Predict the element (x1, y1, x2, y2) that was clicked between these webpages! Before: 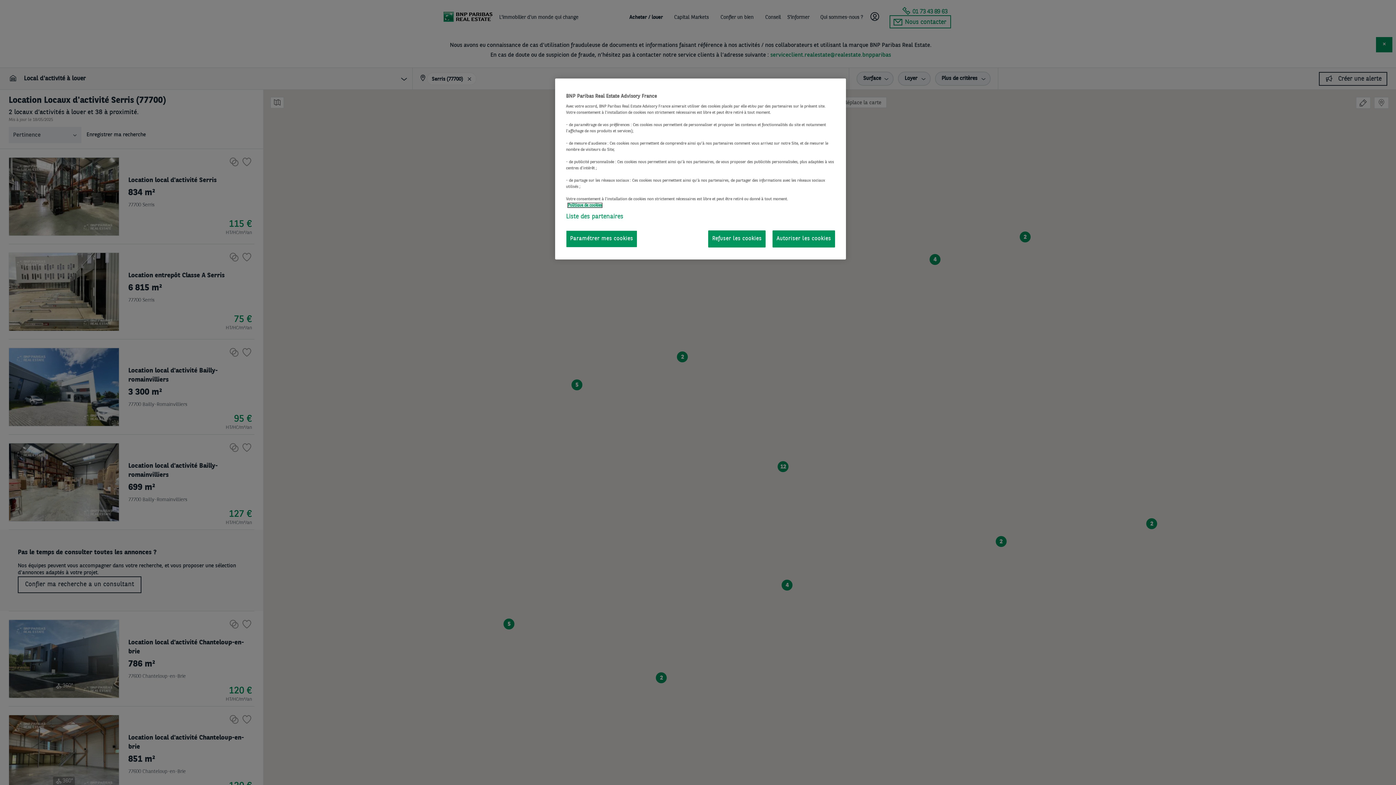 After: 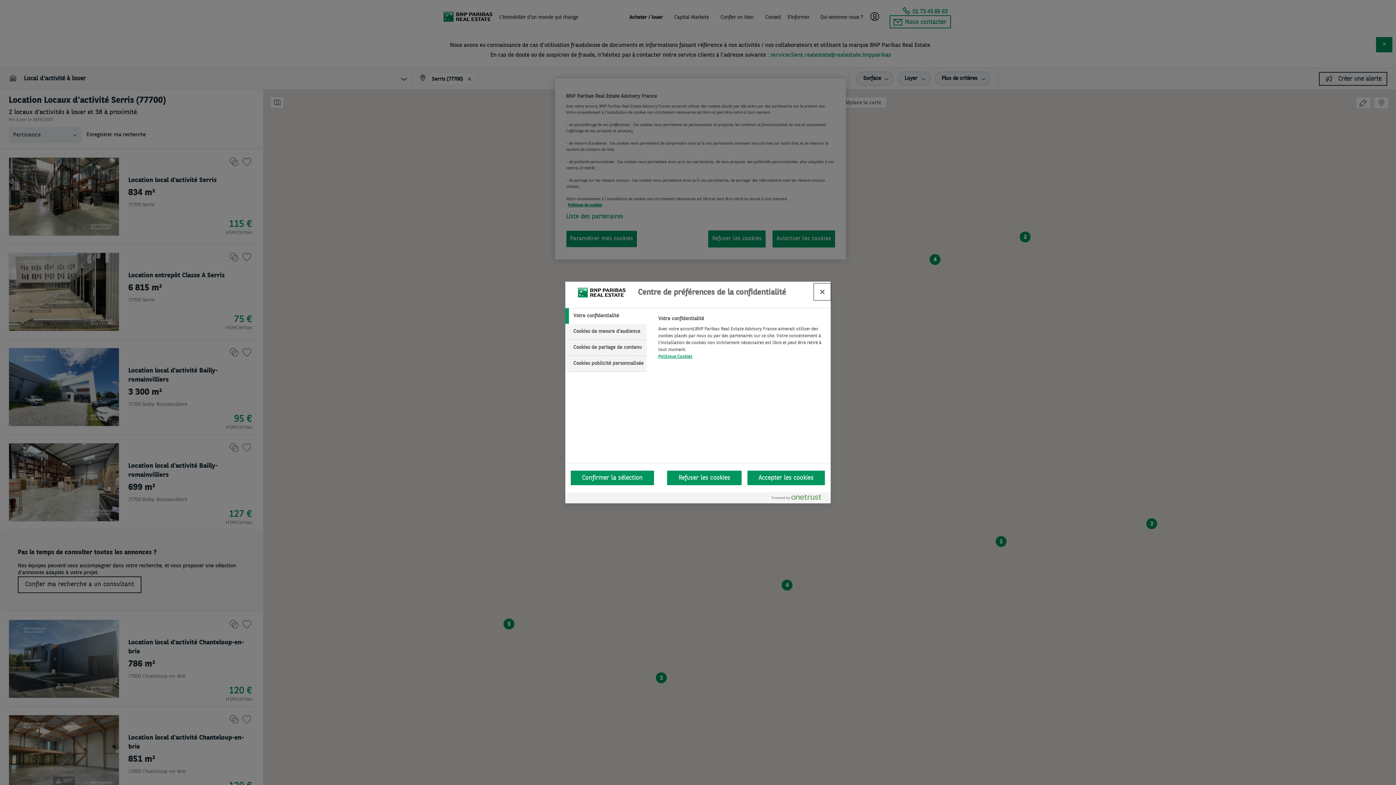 Action: label: Paramétrer mes cookies bbox: (566, 230, 637, 247)